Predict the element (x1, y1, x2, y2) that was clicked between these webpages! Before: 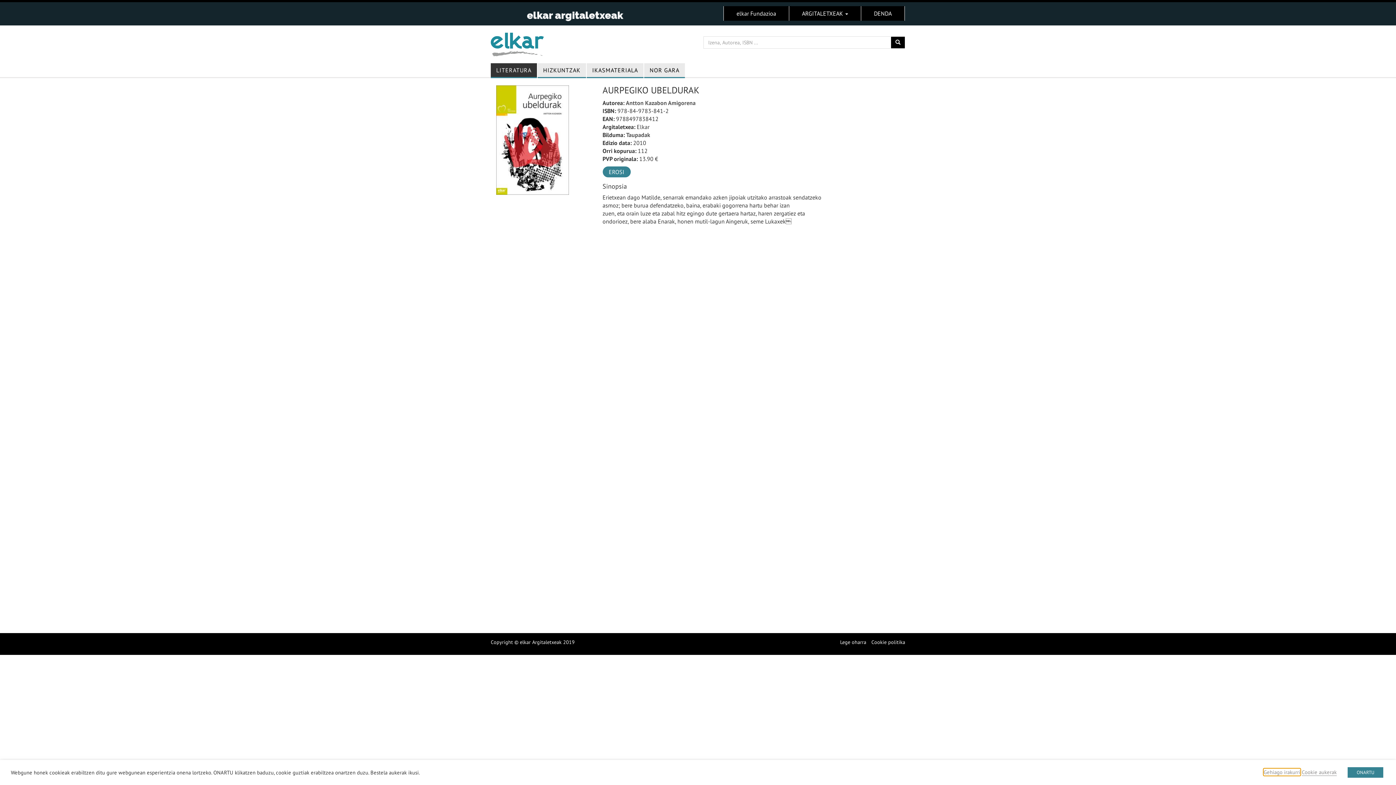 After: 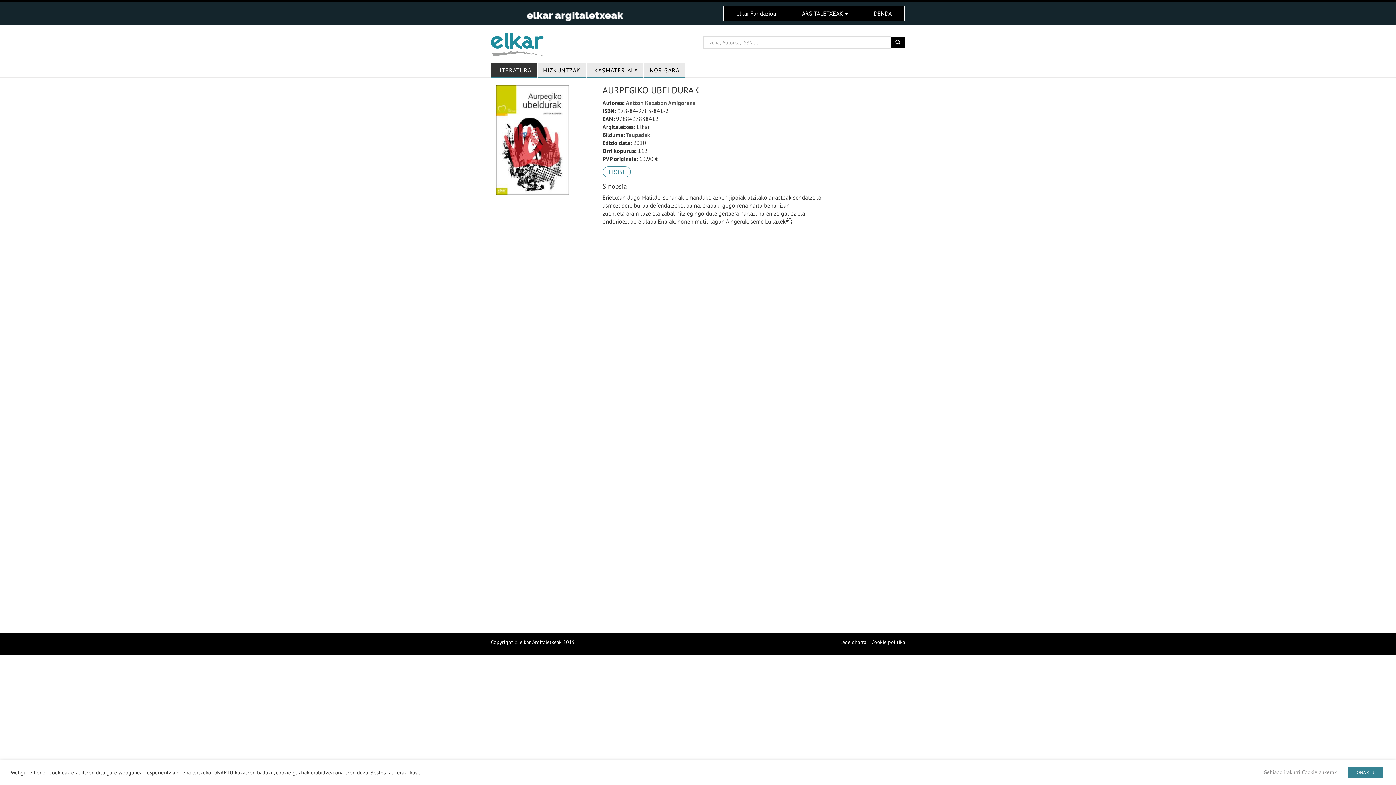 Action: label: EROSI bbox: (602, 166, 630, 177)